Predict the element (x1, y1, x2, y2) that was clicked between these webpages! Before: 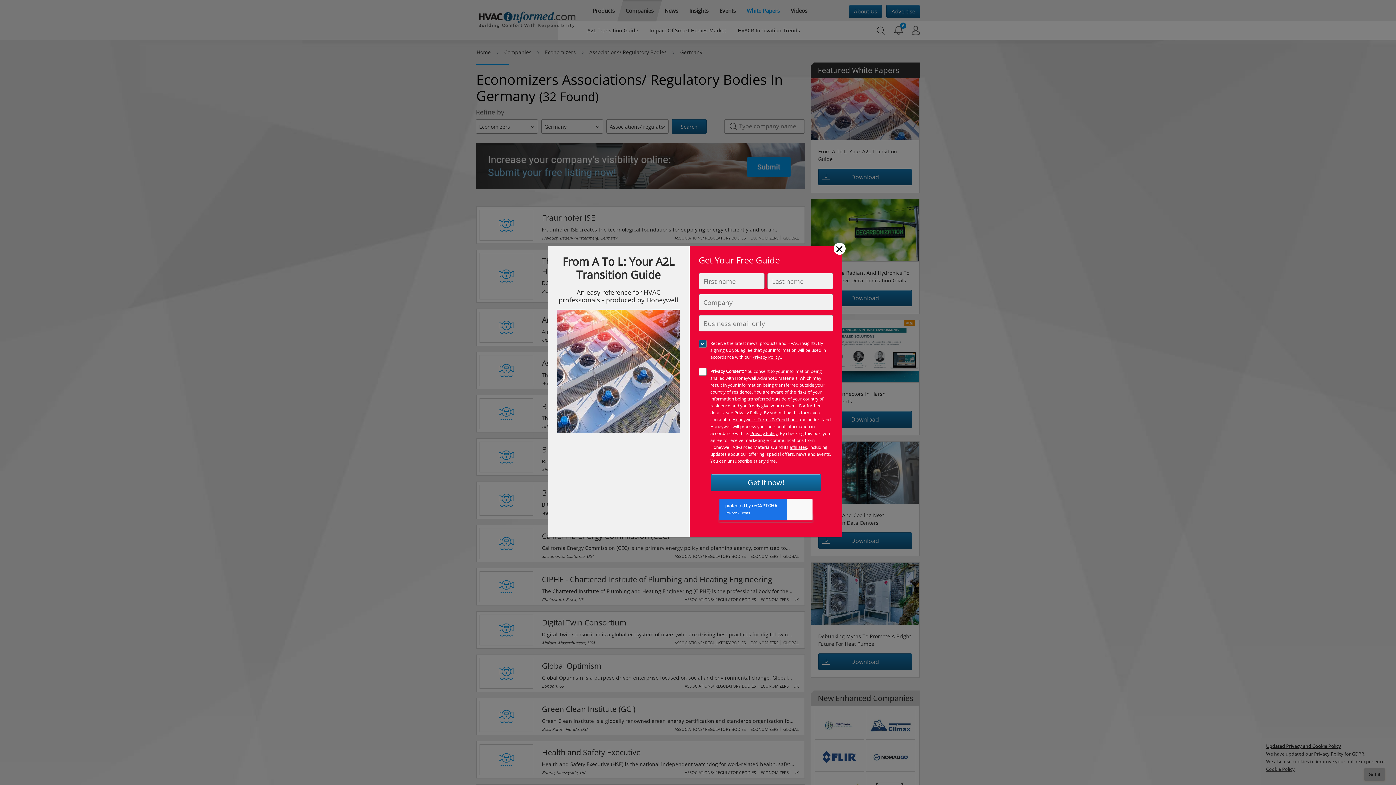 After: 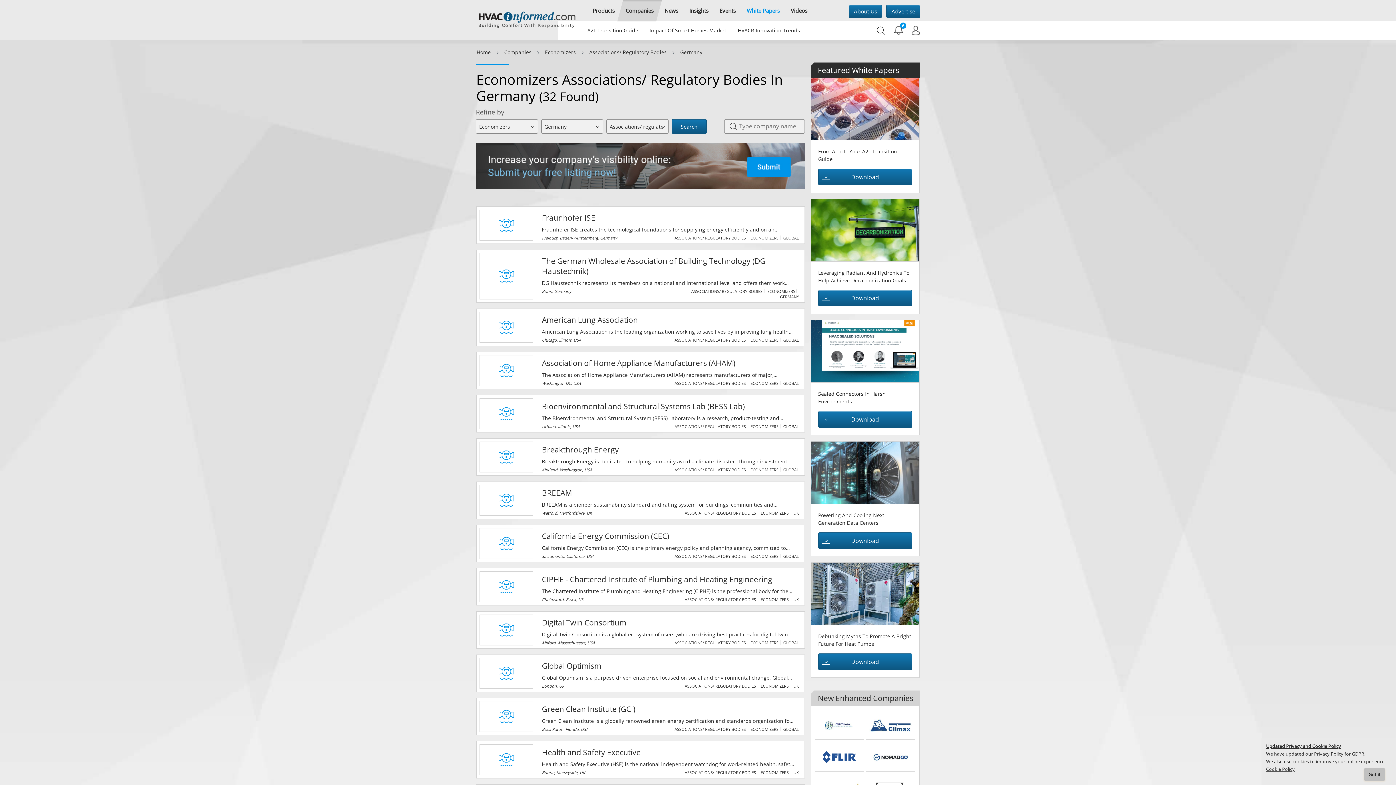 Action: label: Close bbox: (833, 242, 845, 254)